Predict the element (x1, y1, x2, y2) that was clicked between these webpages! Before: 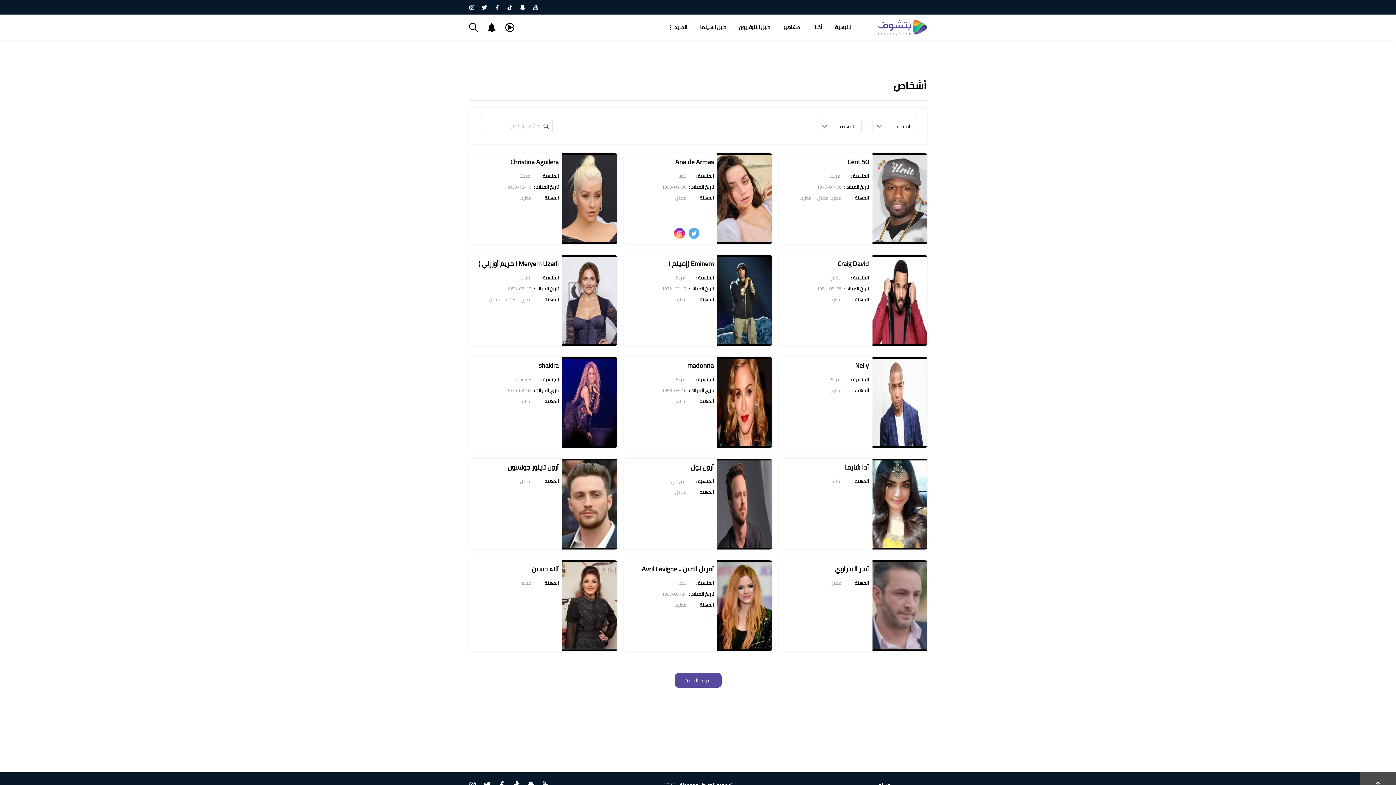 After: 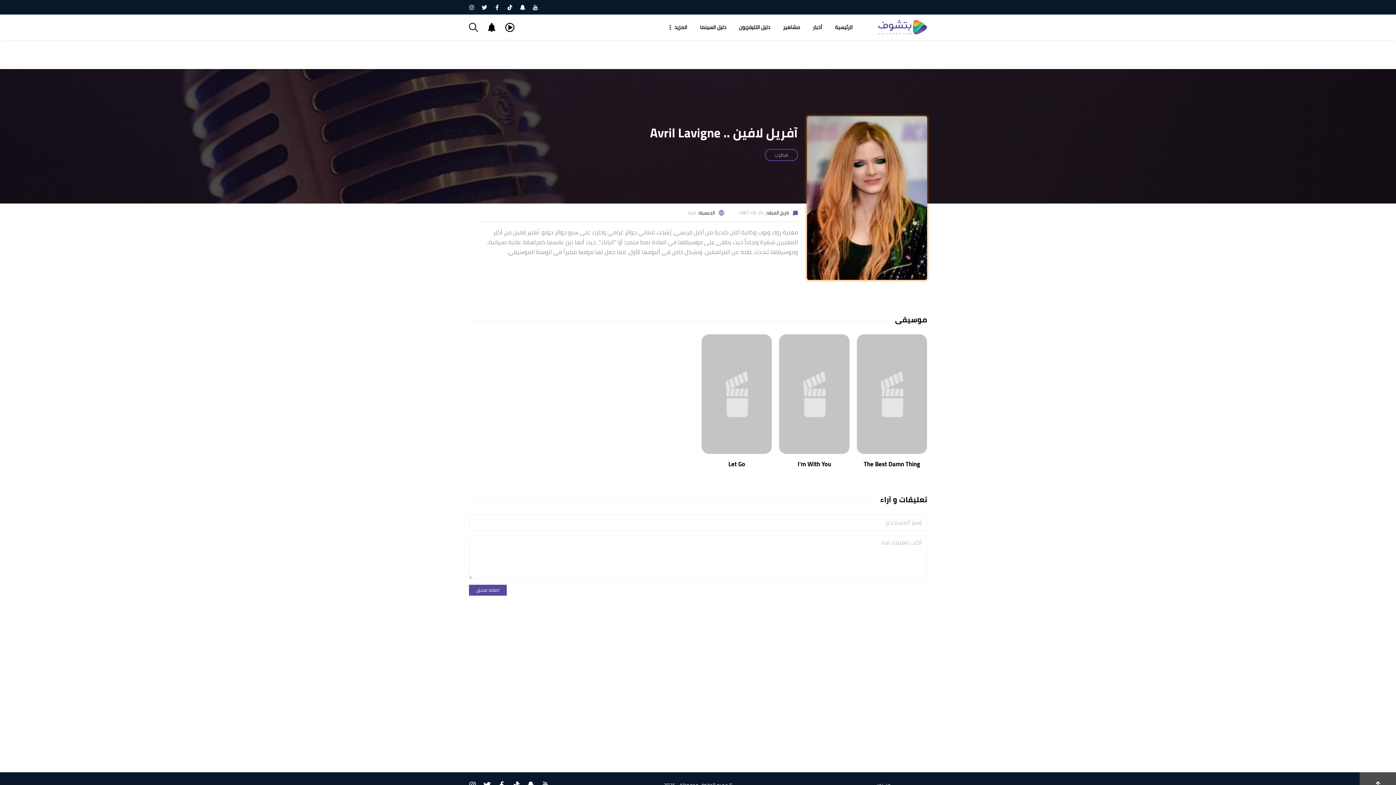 Action: bbox: (641, 564, 713, 574) label: آفريل لافين .. Avril Lavigne